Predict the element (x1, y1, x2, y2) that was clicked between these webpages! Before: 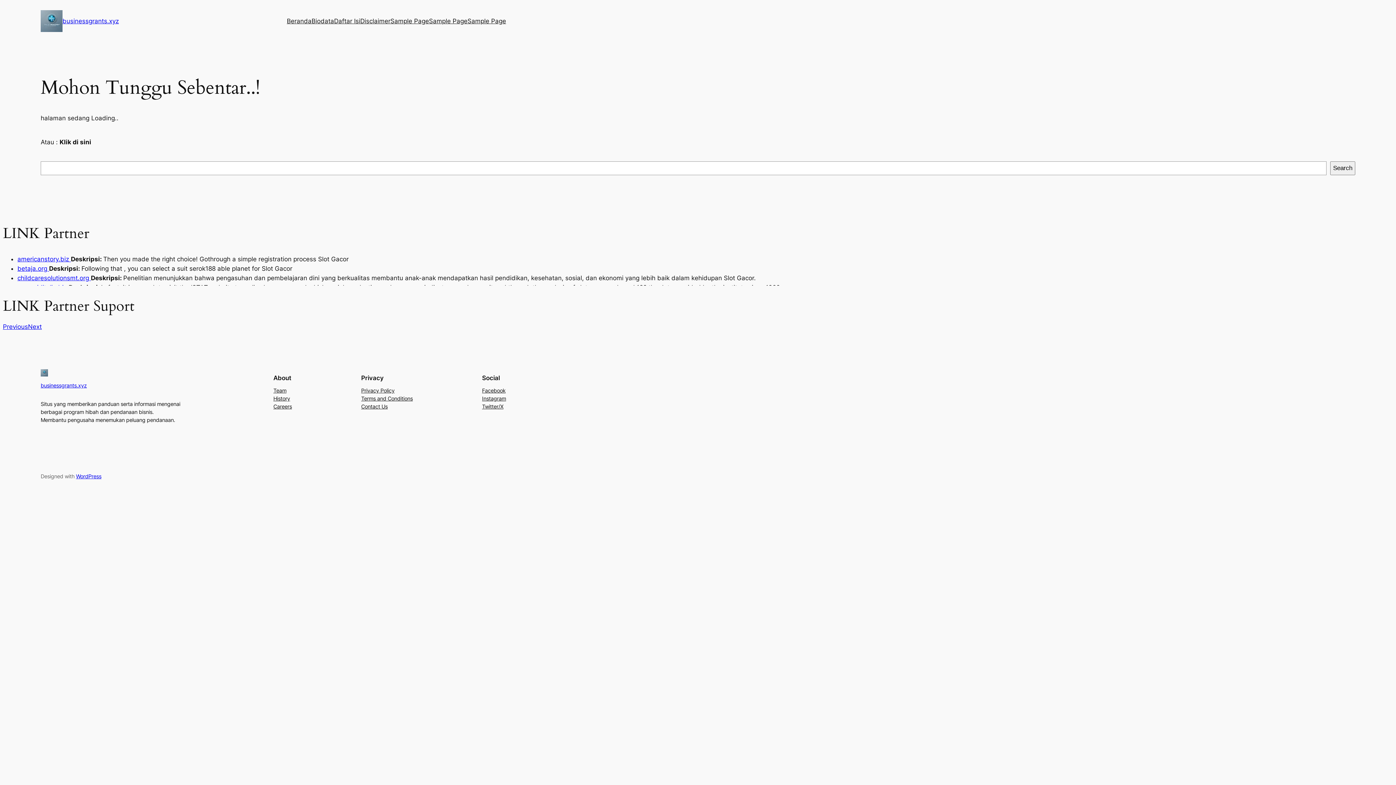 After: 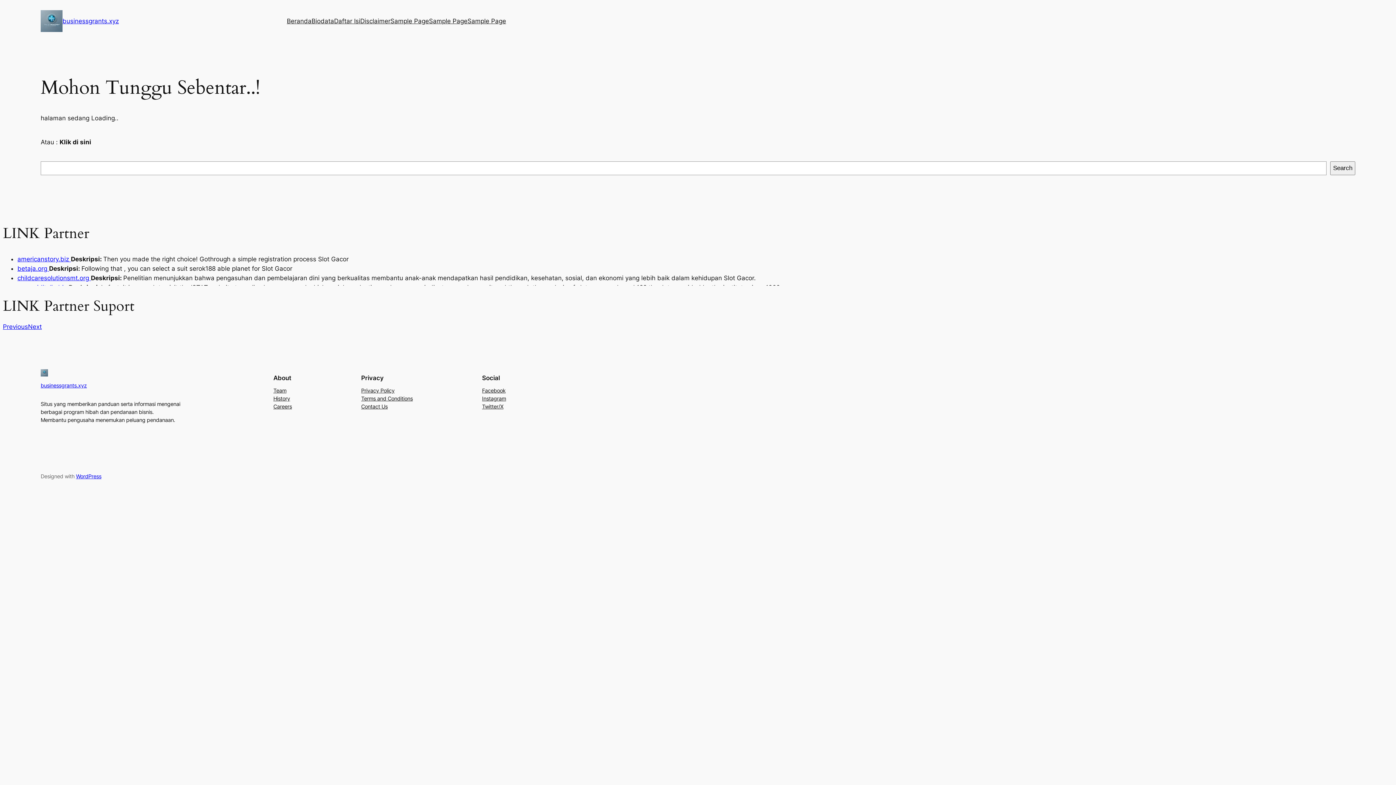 Action: bbox: (273, 402, 292, 410) label: Careers